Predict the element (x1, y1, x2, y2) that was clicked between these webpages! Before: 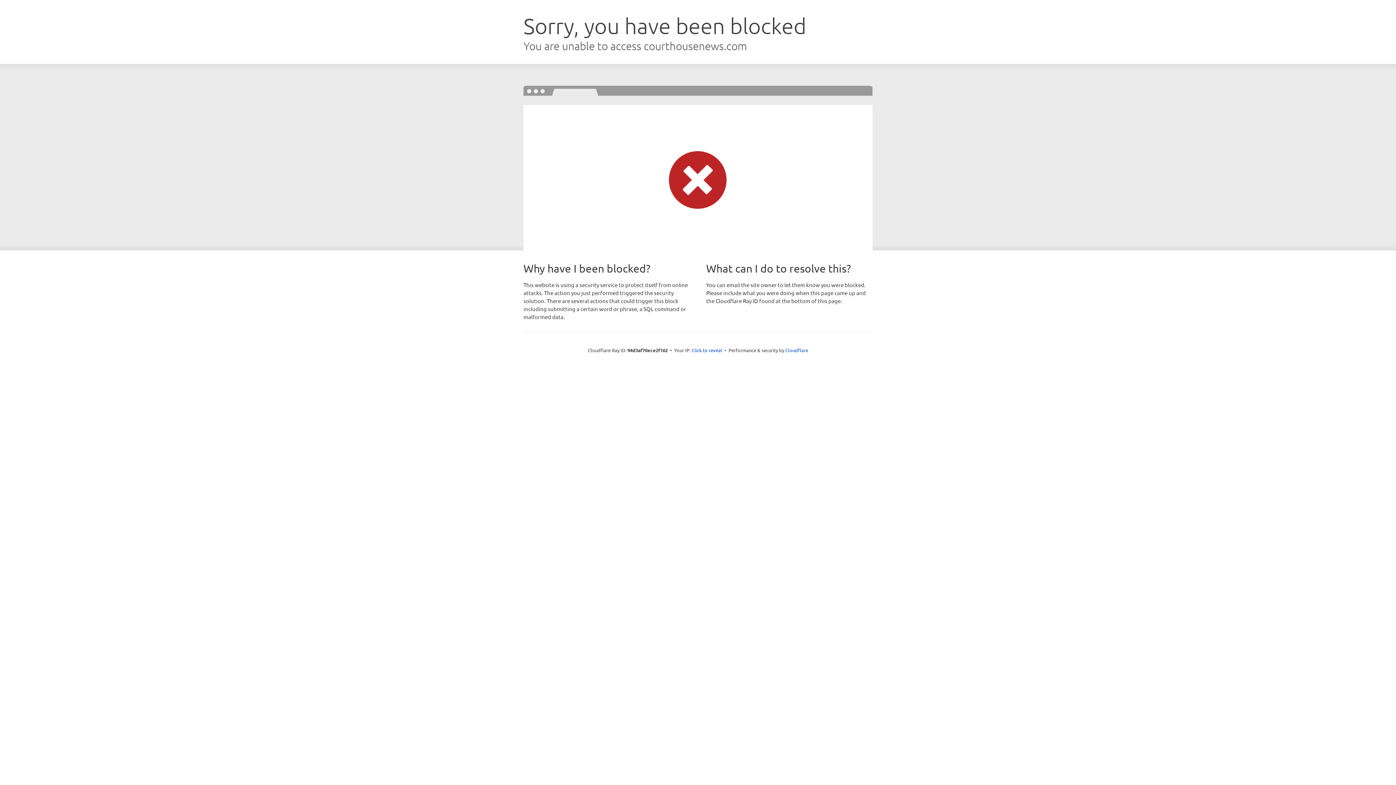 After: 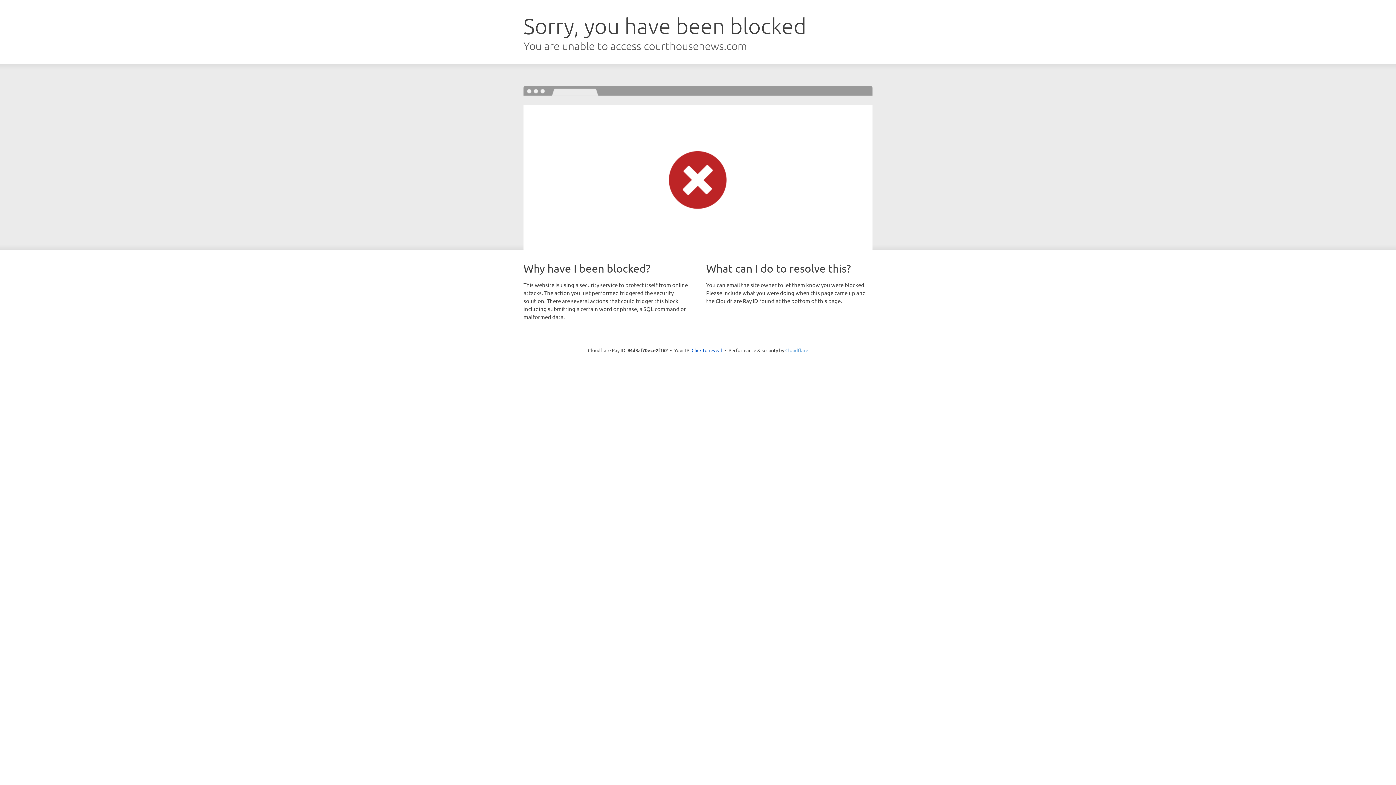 Action: bbox: (785, 347, 808, 353) label: Cloudflare